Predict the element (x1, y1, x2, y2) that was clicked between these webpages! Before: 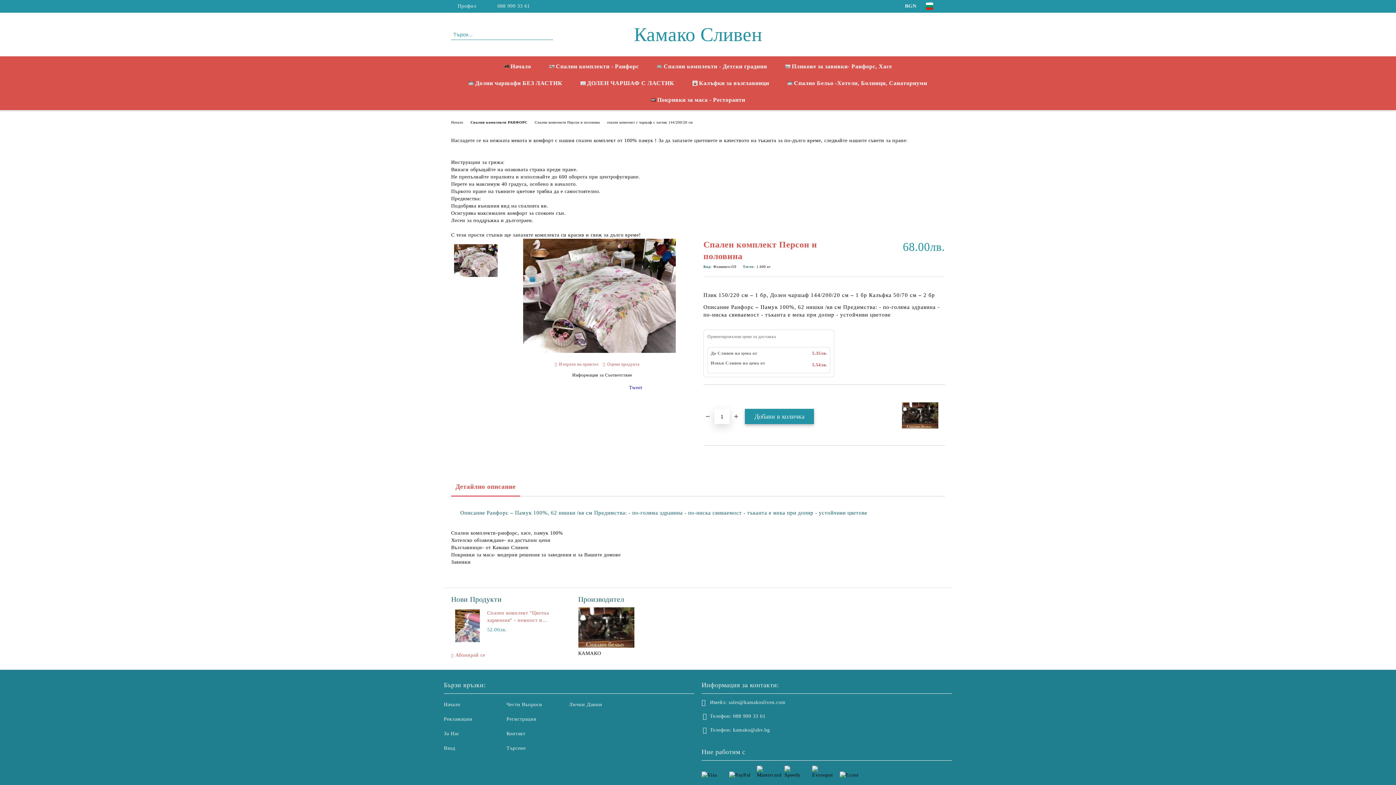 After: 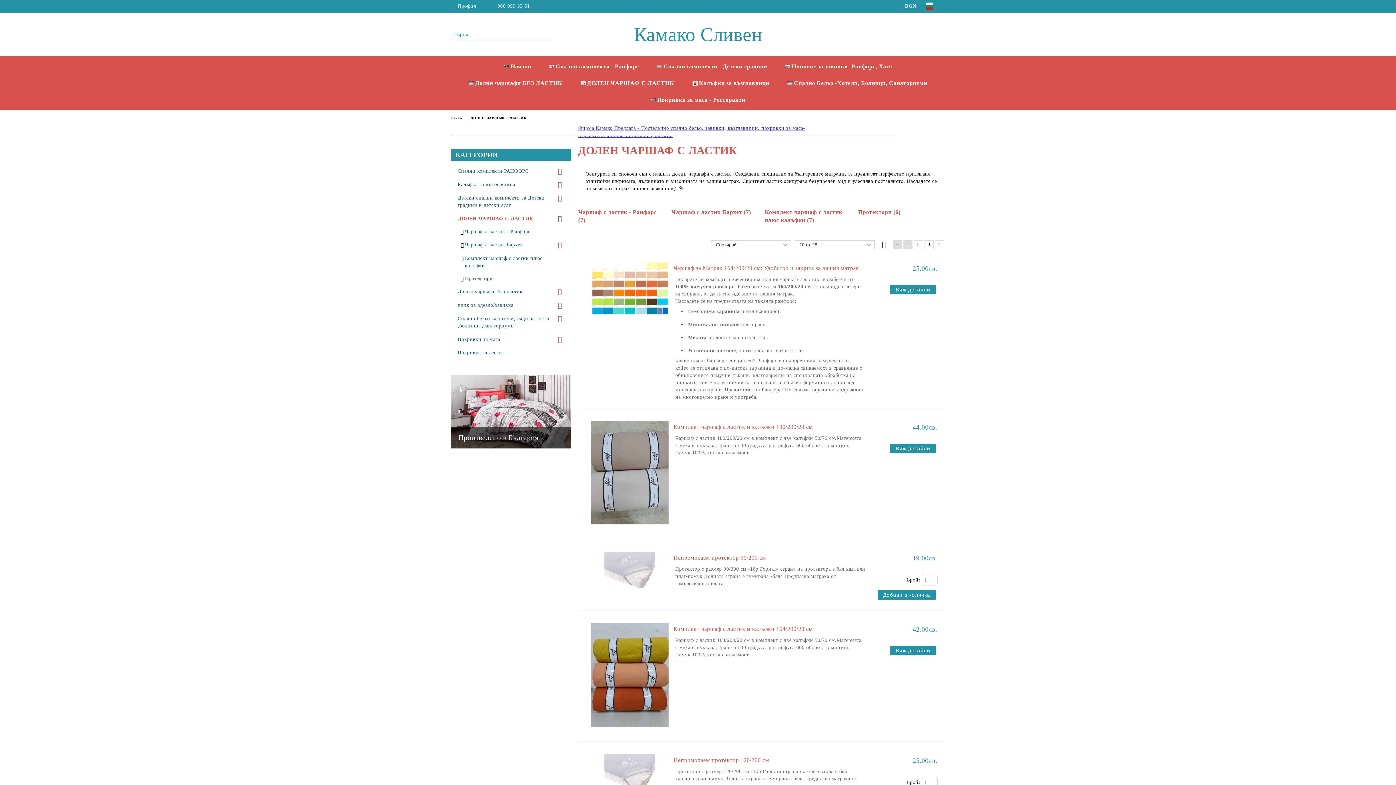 Action: bbox: (571, 74, 683, 91) label: ДОЛЕН ЧАРШАФ С ЛАСТИК